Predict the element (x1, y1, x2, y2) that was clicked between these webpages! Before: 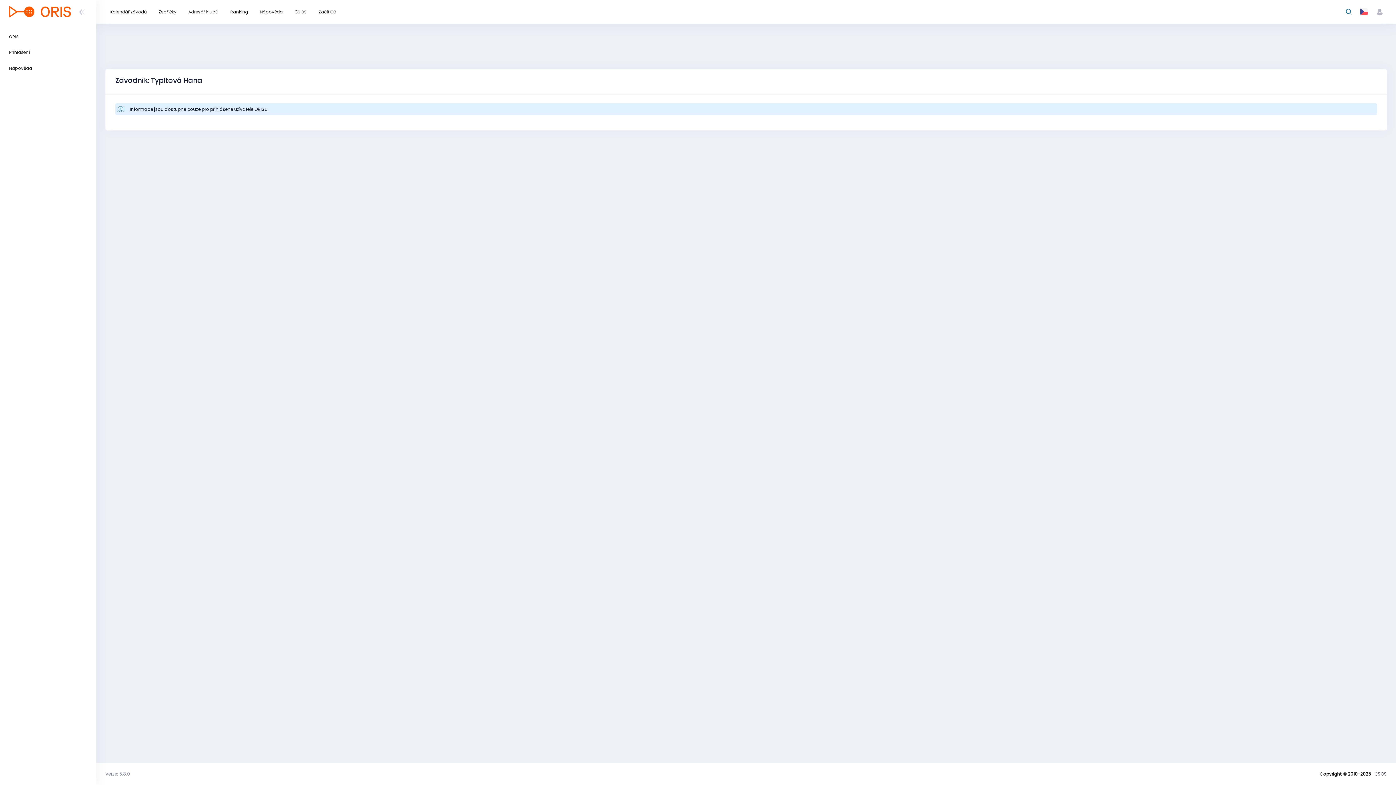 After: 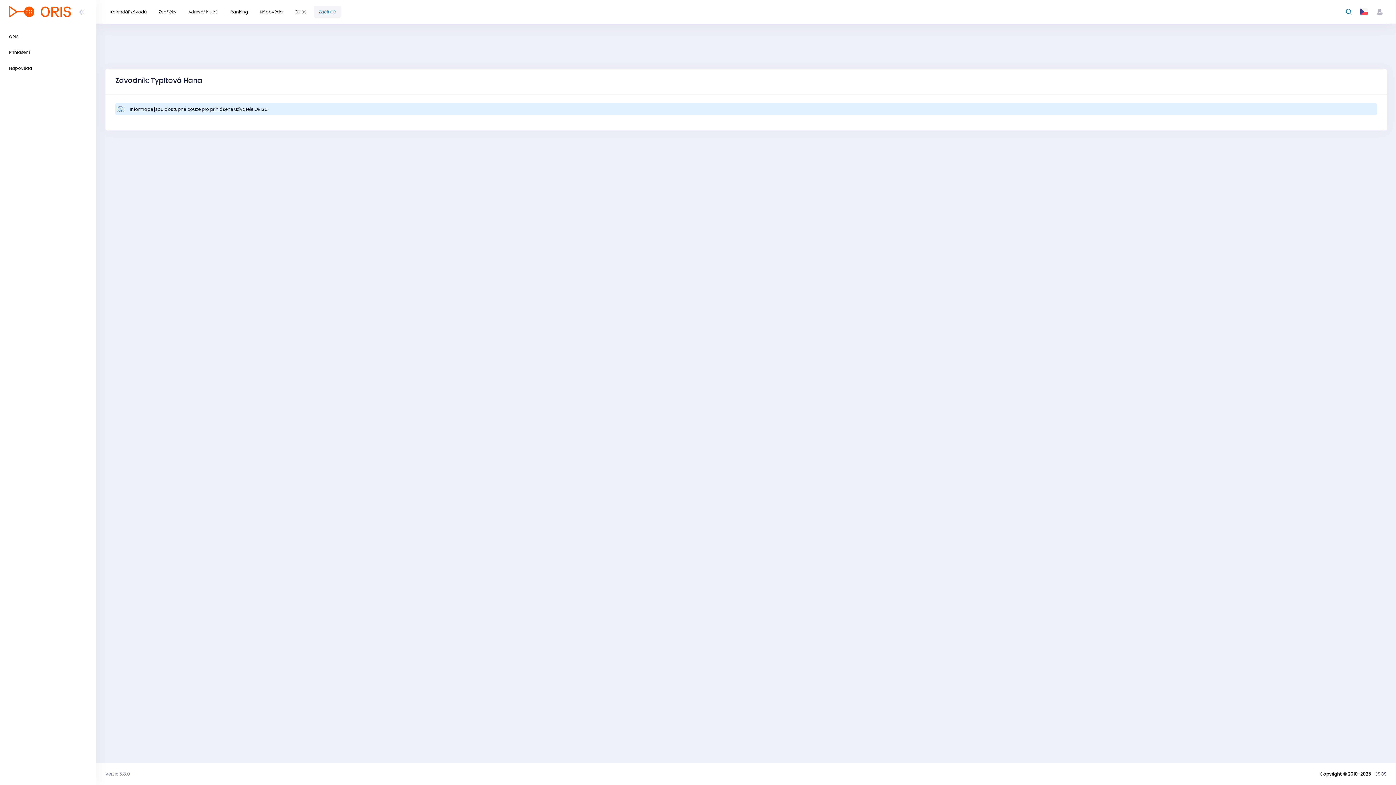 Action: label: Začít OB bbox: (313, 5, 341, 17)